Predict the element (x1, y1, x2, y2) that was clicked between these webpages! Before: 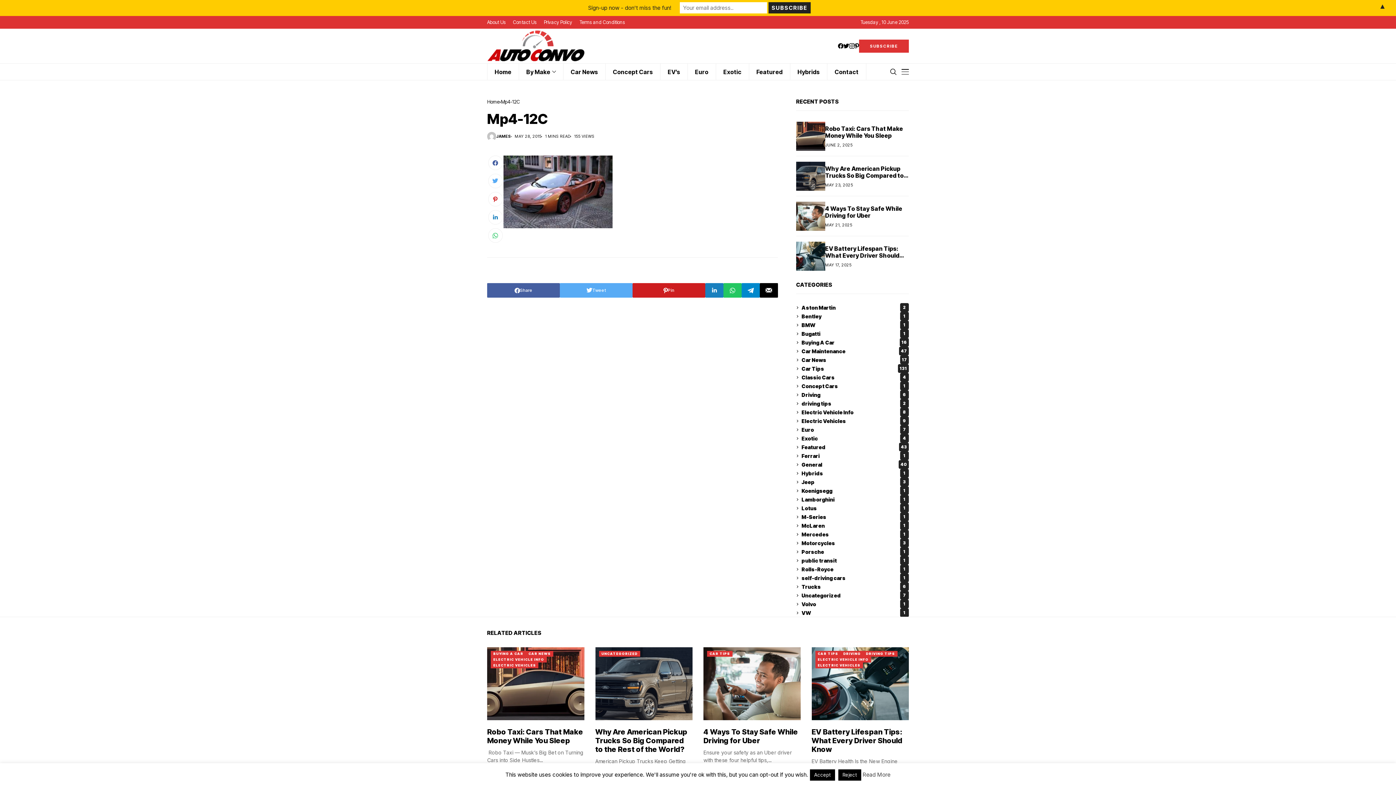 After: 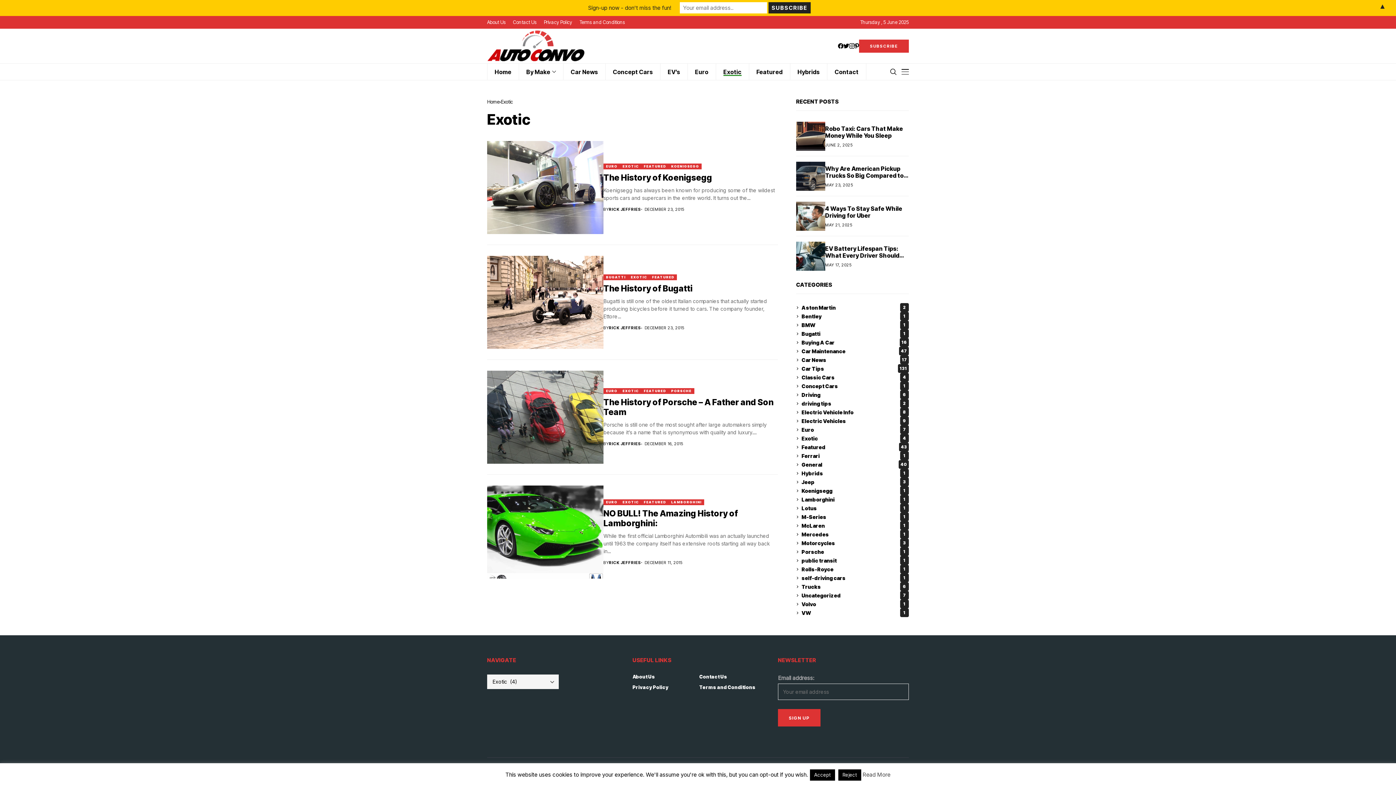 Action: label: Exotic bbox: (716, 63, 749, 80)